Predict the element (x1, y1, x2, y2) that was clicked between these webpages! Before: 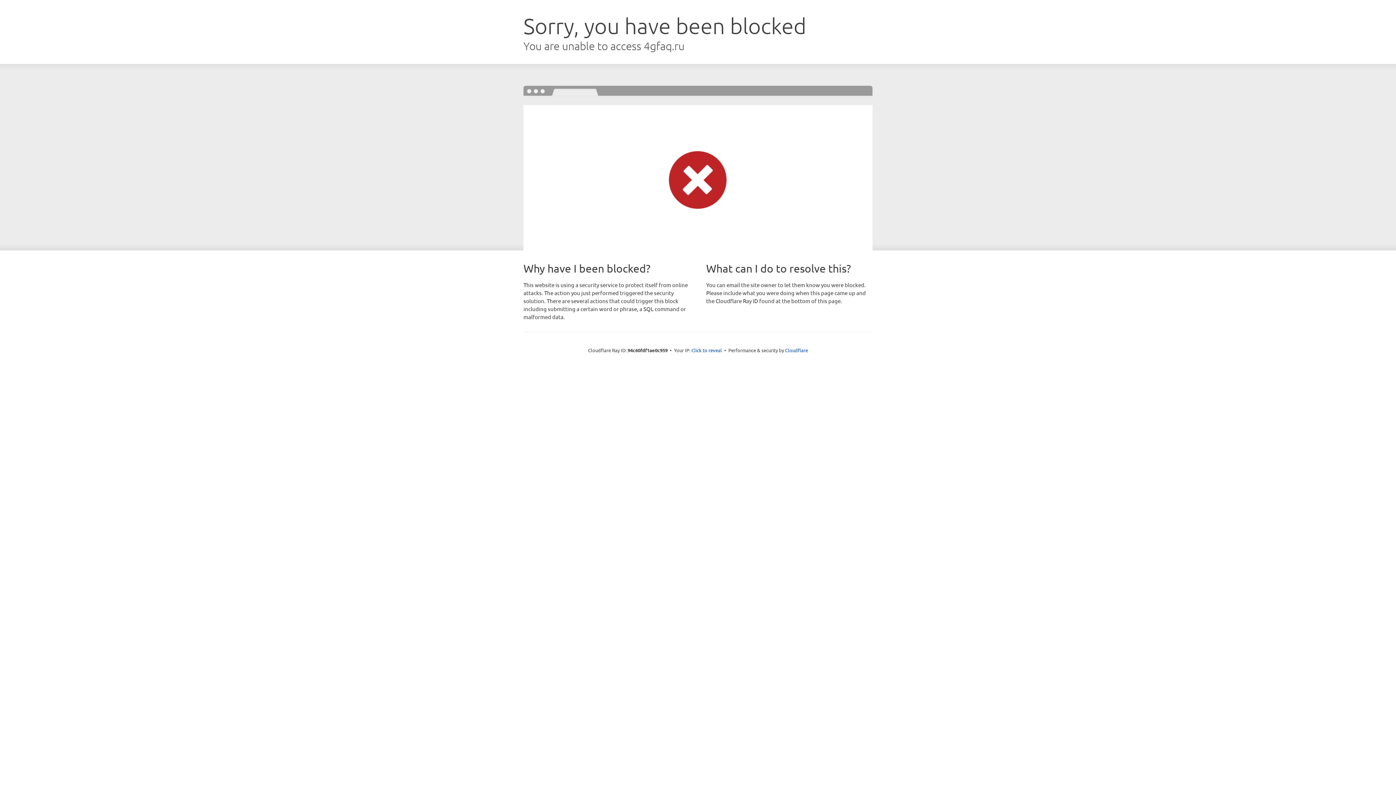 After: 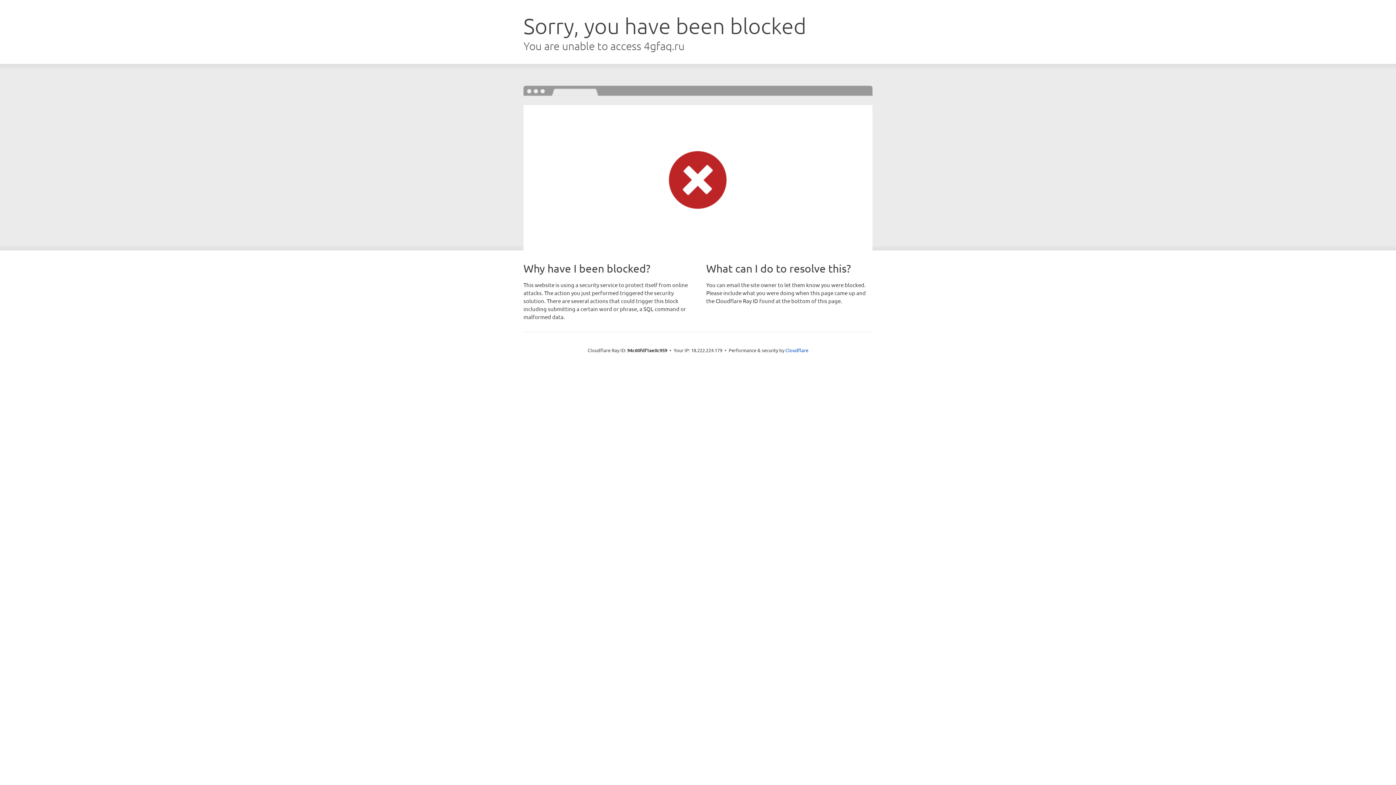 Action: label: Click to reveal bbox: (691, 346, 722, 353)